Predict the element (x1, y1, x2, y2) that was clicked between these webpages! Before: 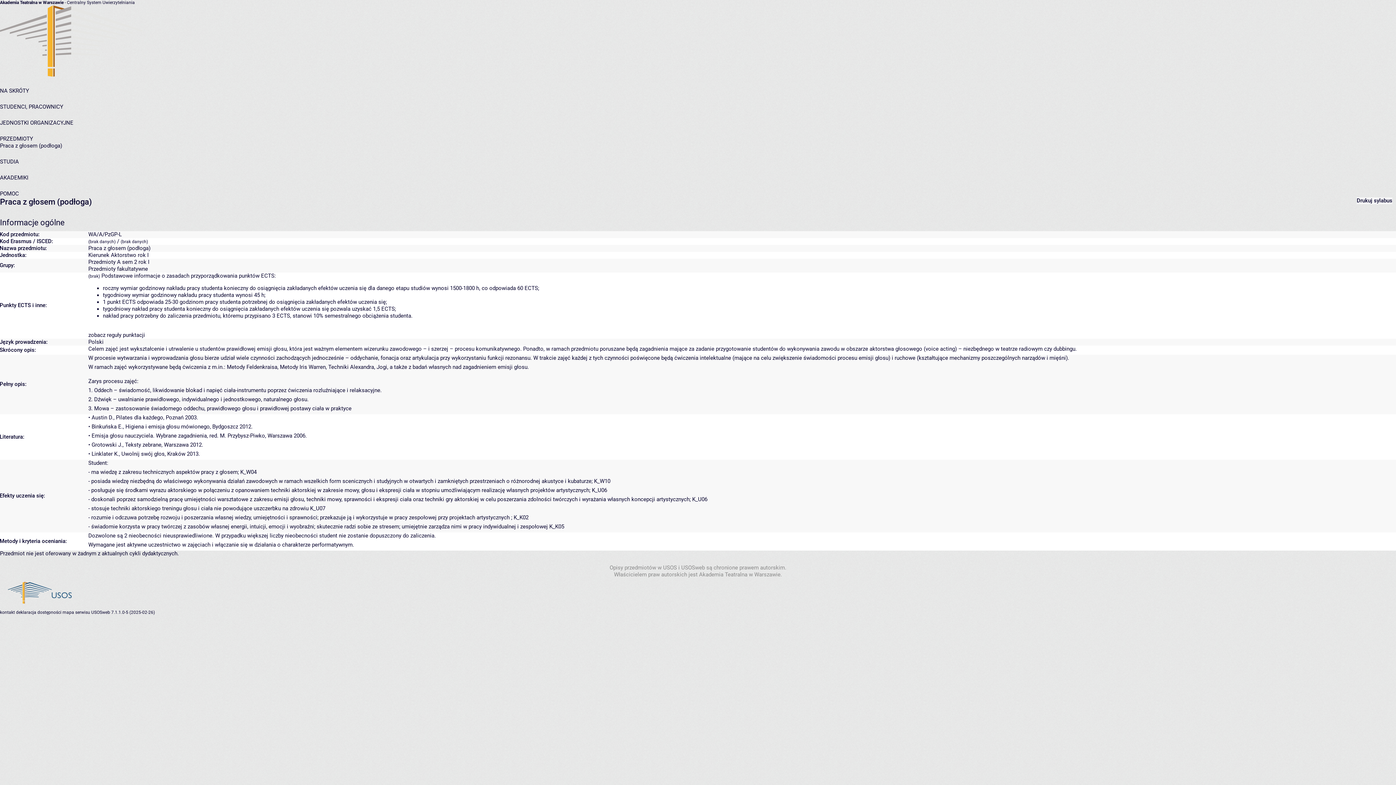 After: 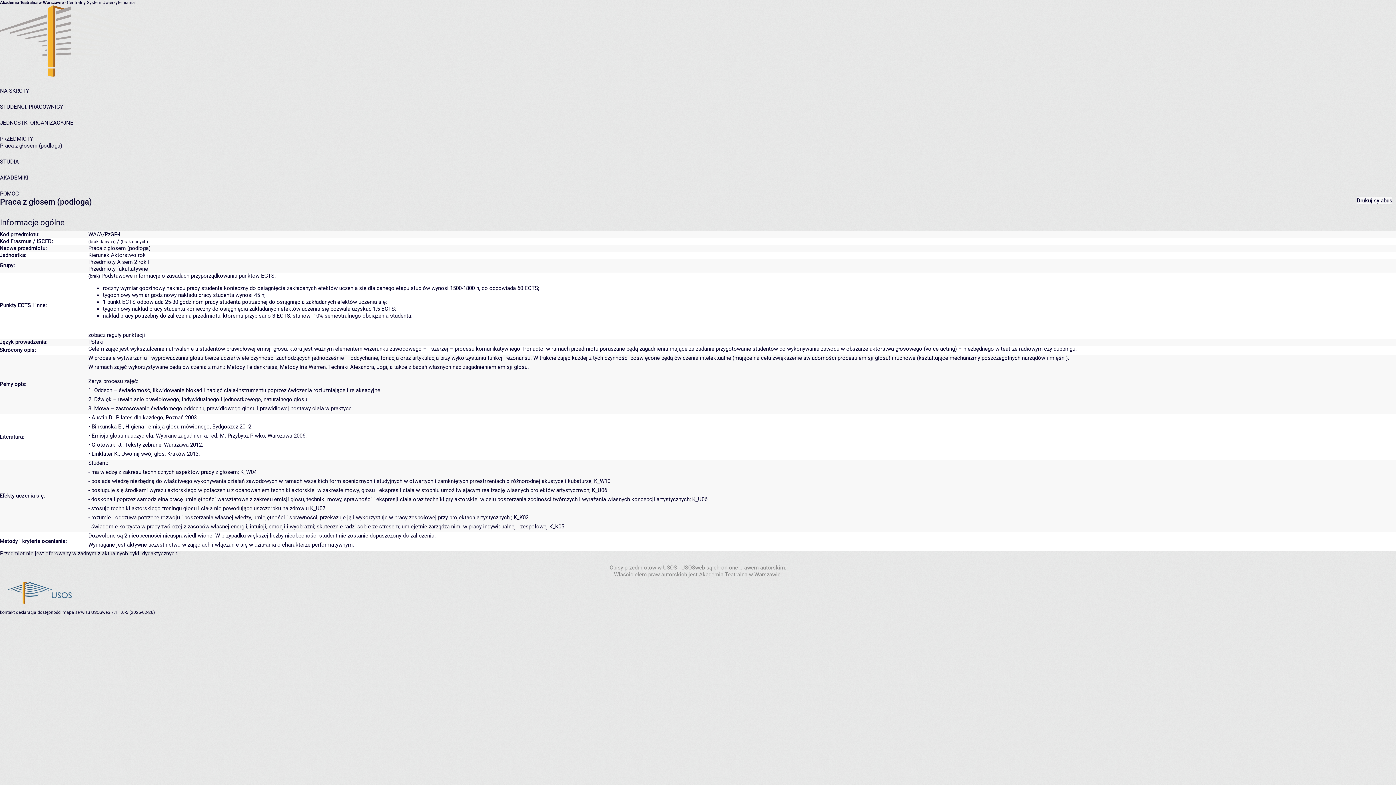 Action: label: Drukuj sylabus bbox: (1357, 197, 1392, 204)